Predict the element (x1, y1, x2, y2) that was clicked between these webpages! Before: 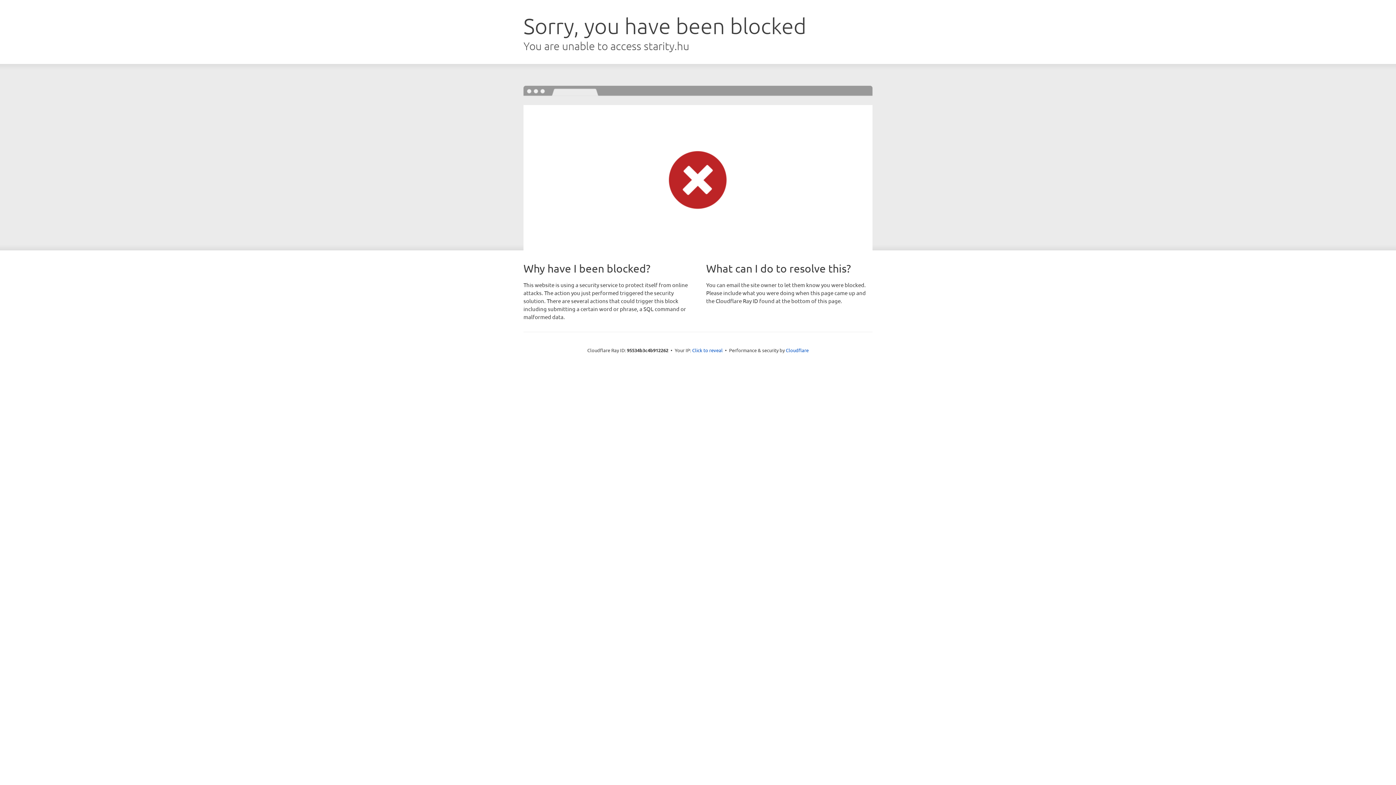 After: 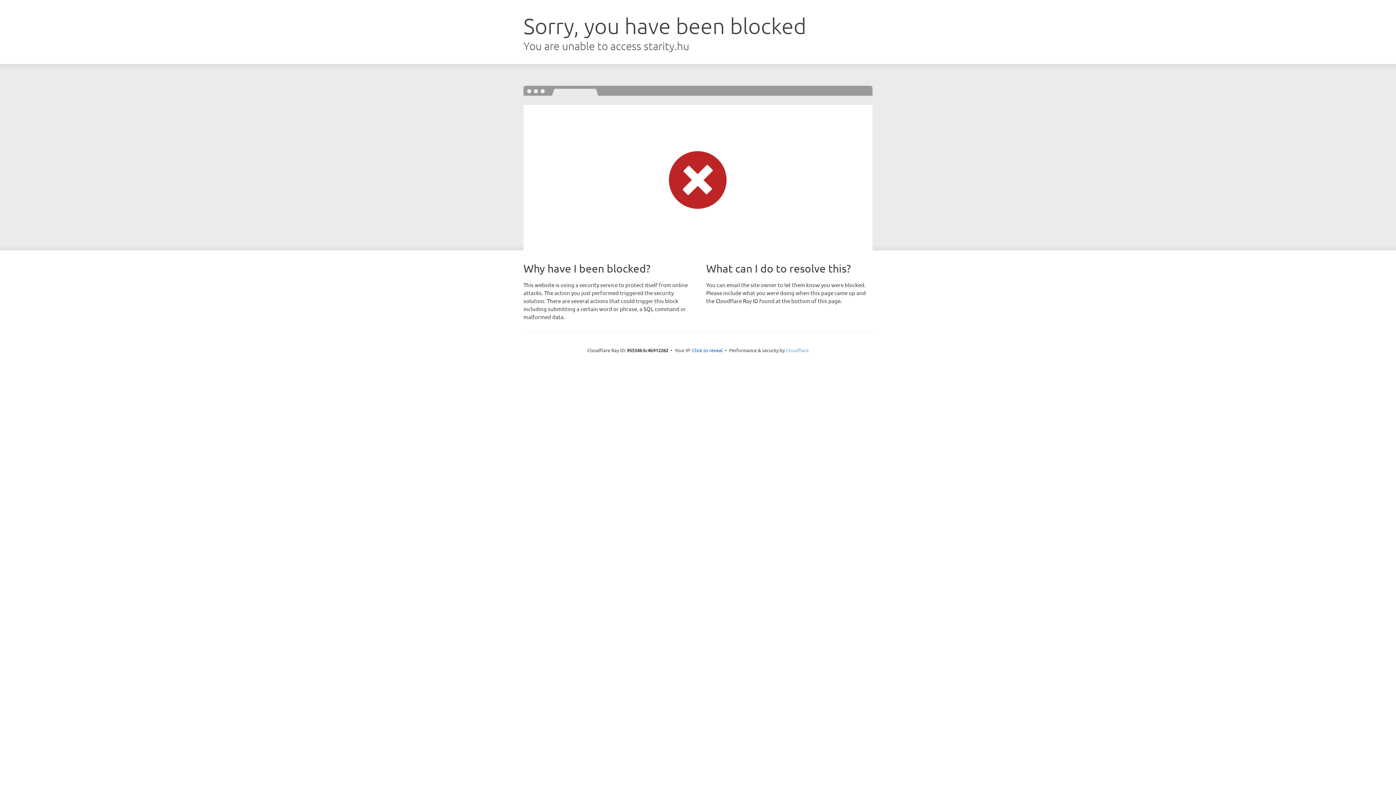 Action: bbox: (786, 347, 808, 353) label: Cloudflare